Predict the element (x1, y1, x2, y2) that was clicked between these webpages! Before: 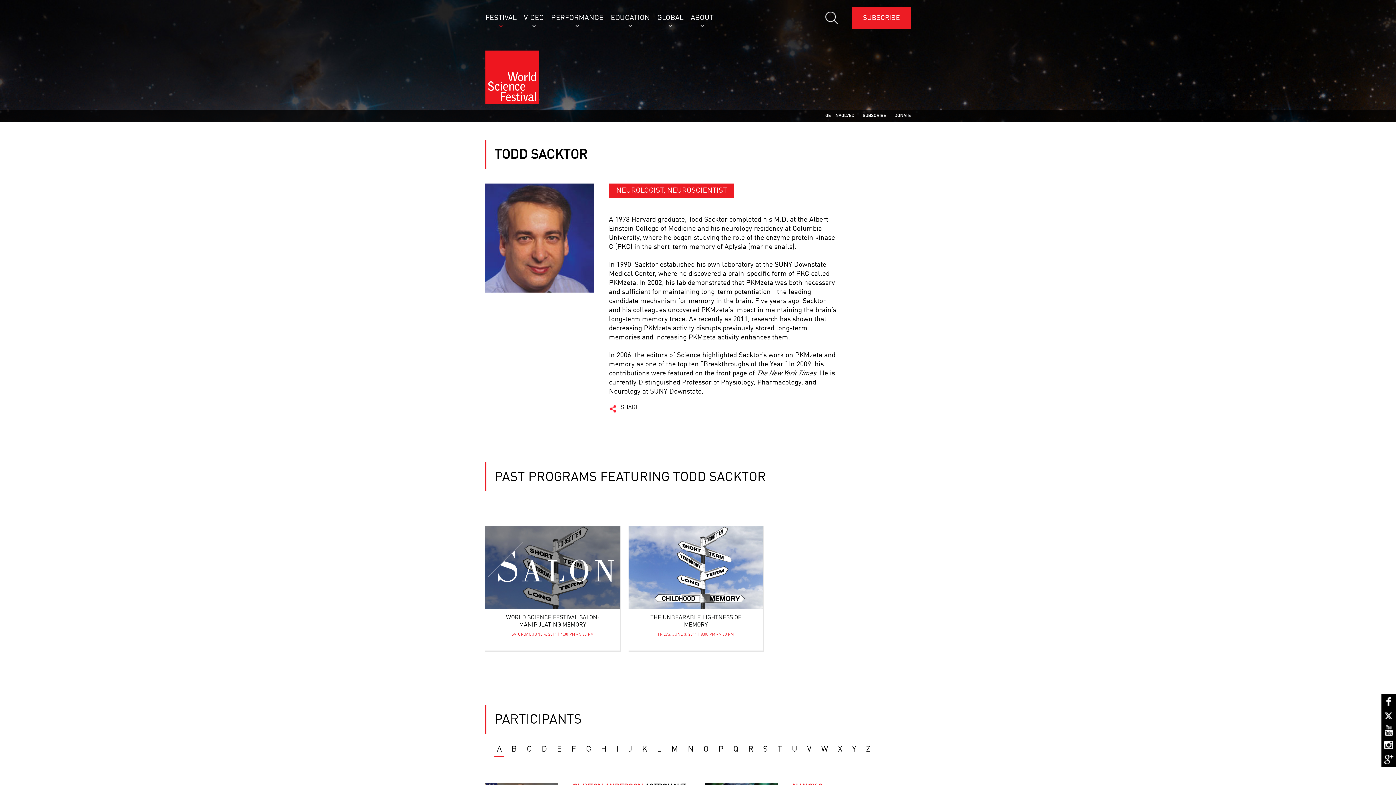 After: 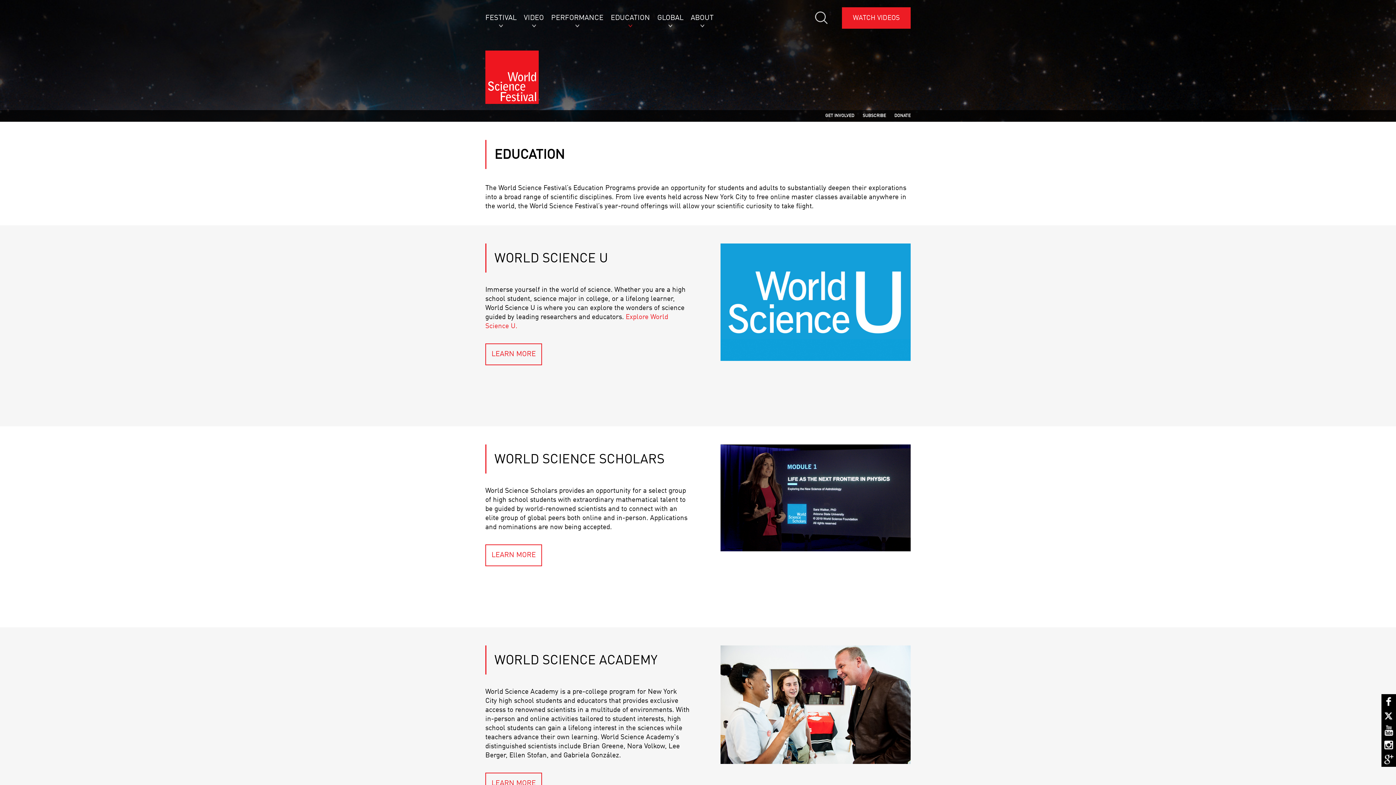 Action: label: EDUCATION bbox: (610, 14, 655, 29)